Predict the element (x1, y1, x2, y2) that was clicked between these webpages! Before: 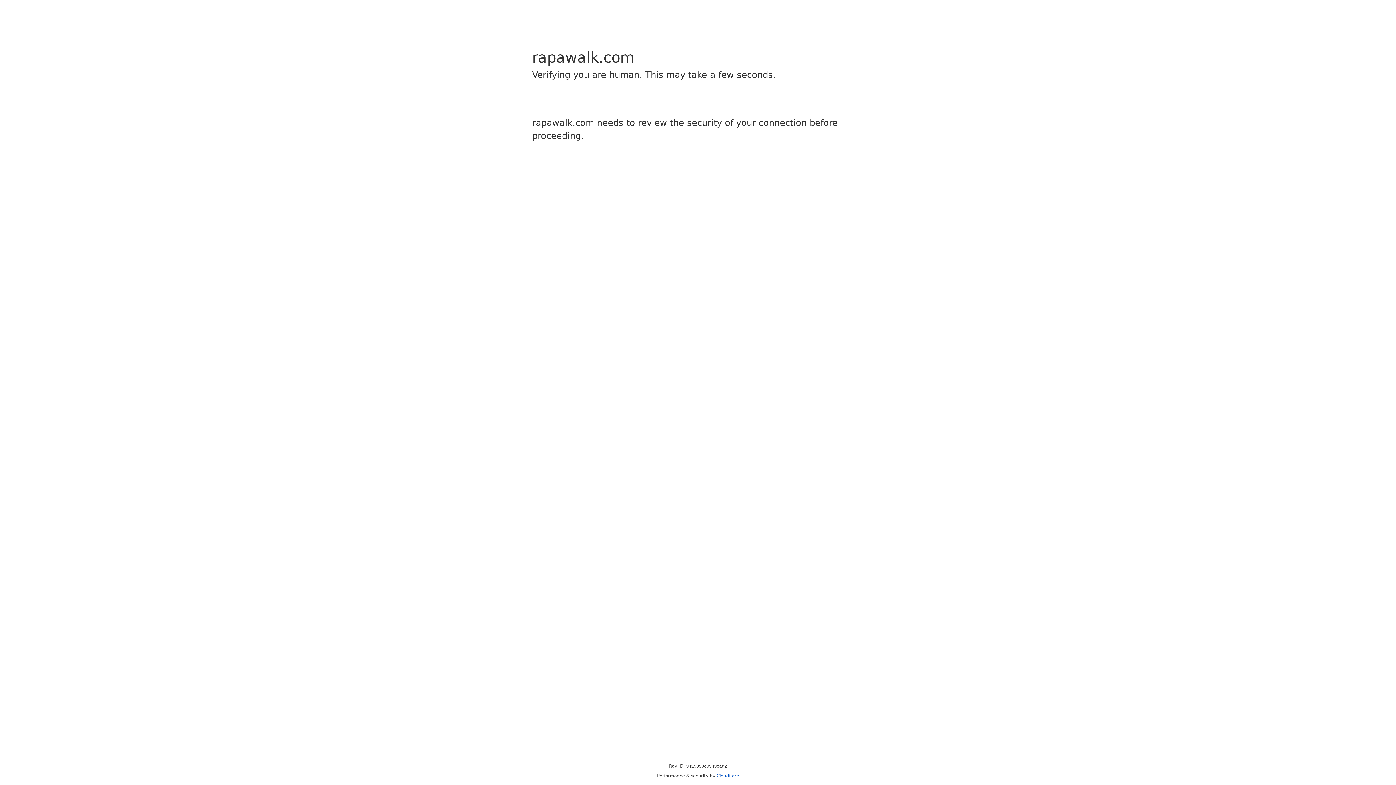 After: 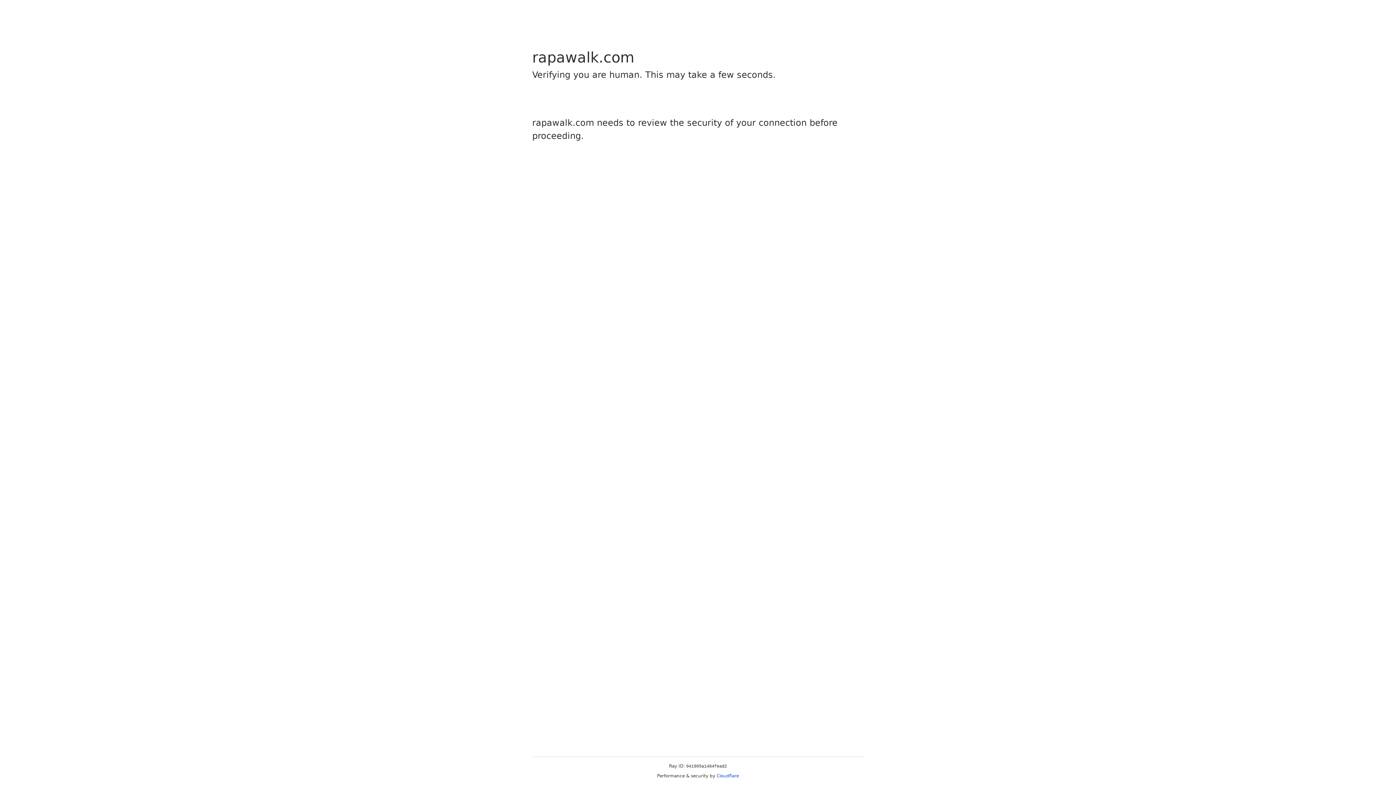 Action: bbox: (716, 773, 739, 778) label: Cloudflare